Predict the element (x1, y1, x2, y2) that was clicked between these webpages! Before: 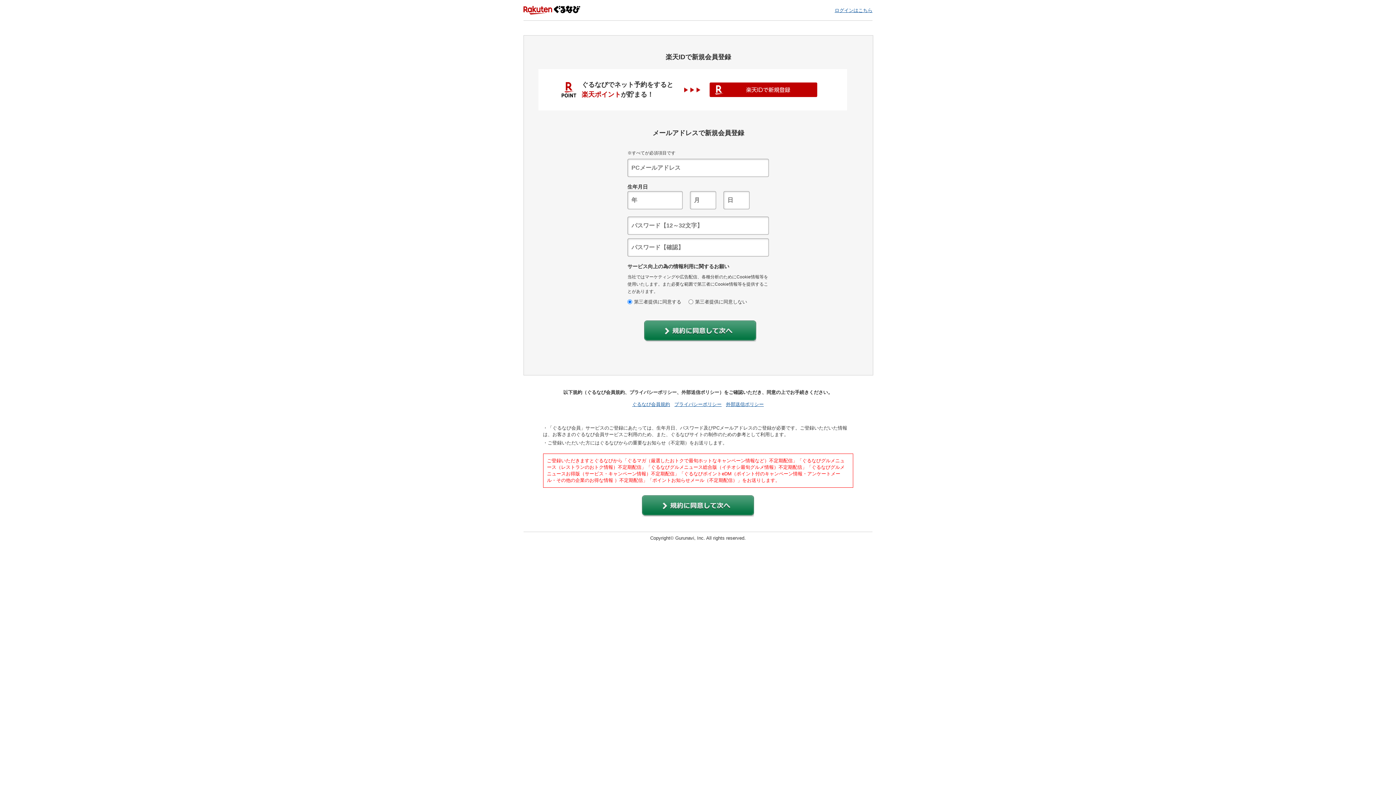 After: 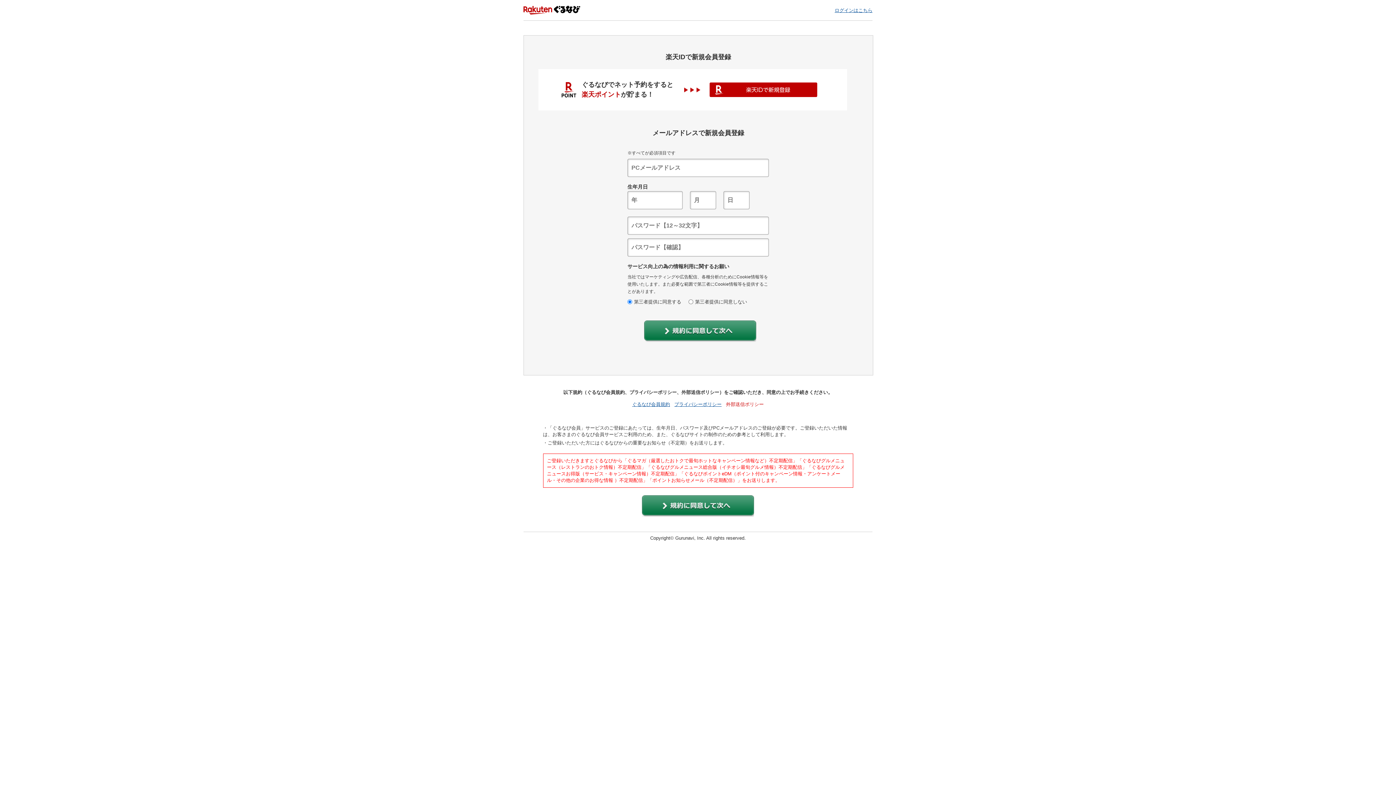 Action: bbox: (726, 401, 764, 407) label: 外部送信ポリシー